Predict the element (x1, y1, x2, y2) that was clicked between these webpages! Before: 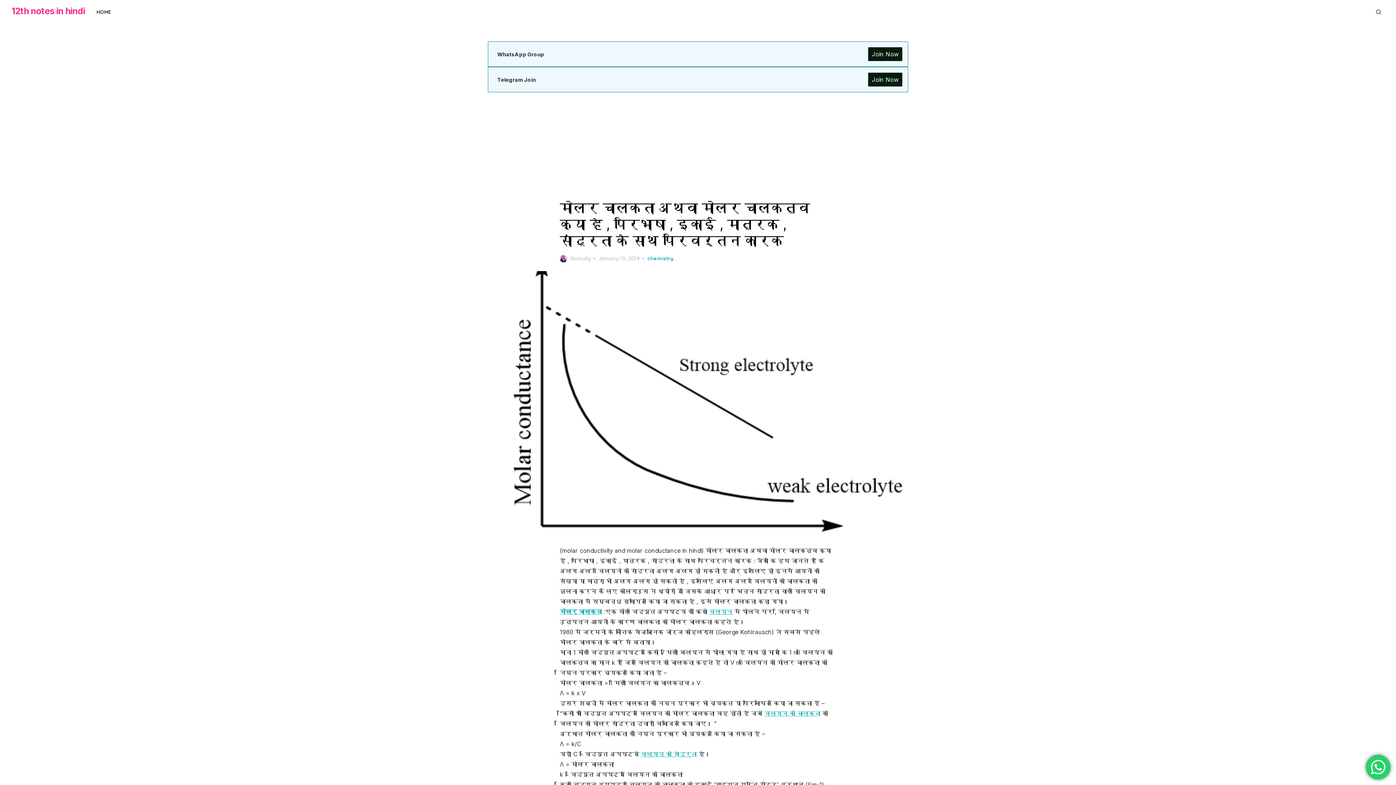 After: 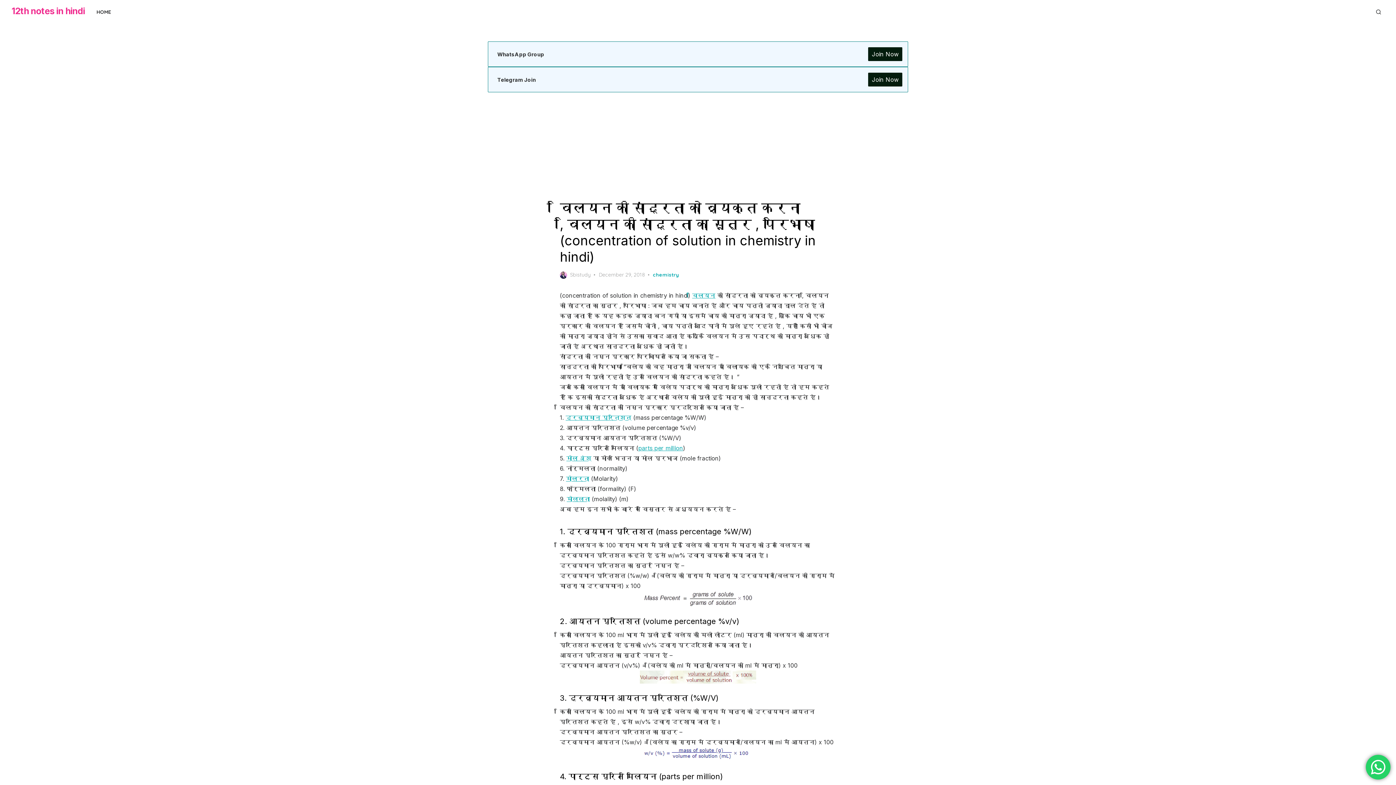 Action: label: विलयन की सांद्रता bbox: (641, 750, 697, 758)